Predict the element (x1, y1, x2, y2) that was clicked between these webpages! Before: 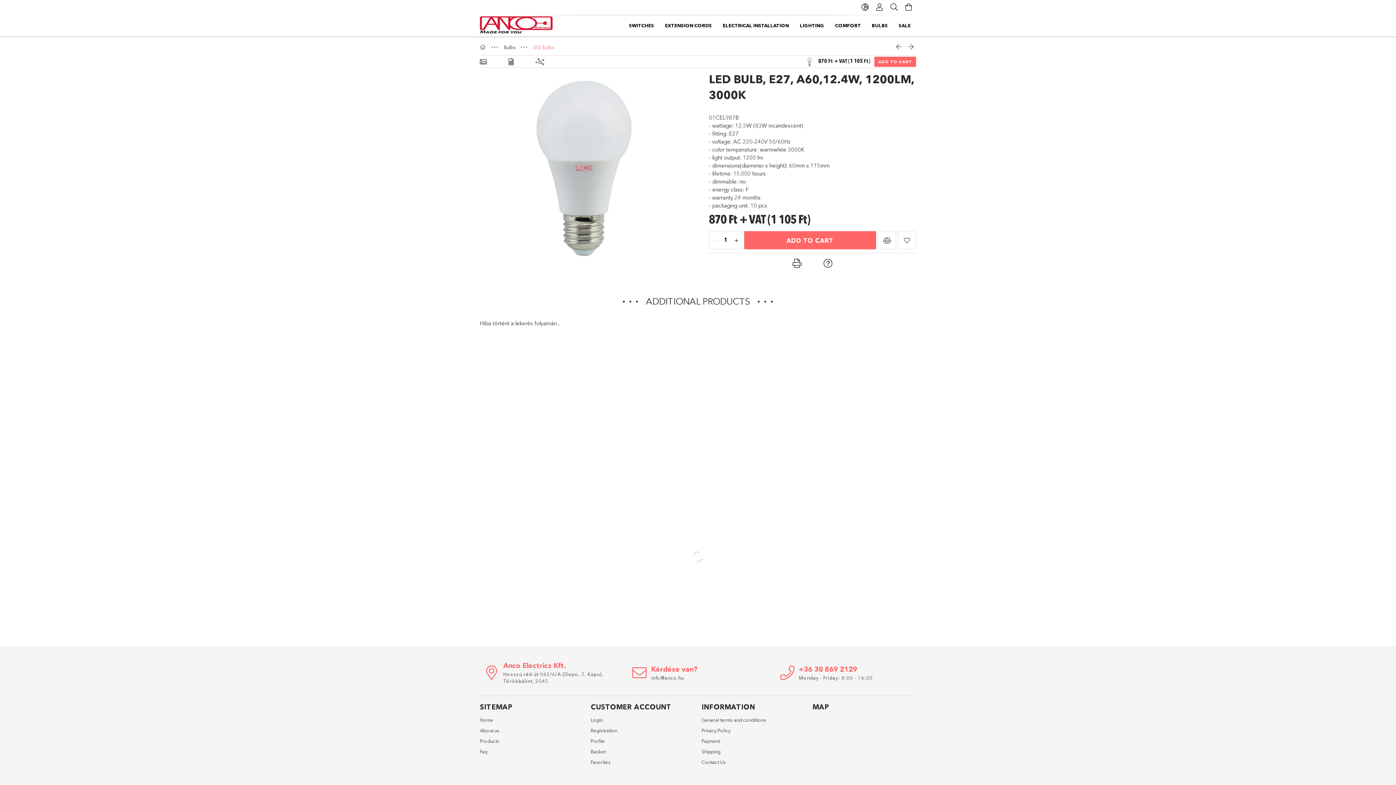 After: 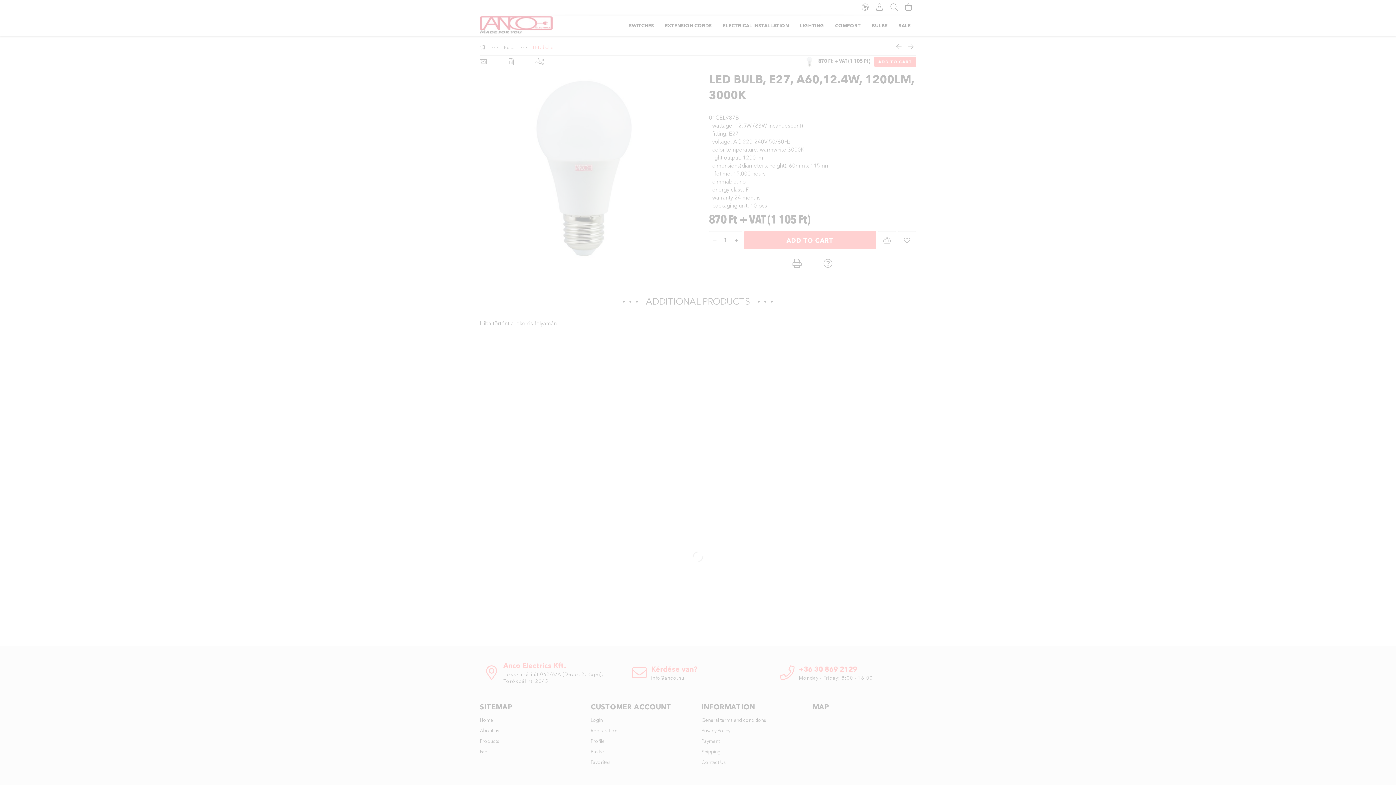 Action: label: Login bbox: (590, 717, 602, 724)